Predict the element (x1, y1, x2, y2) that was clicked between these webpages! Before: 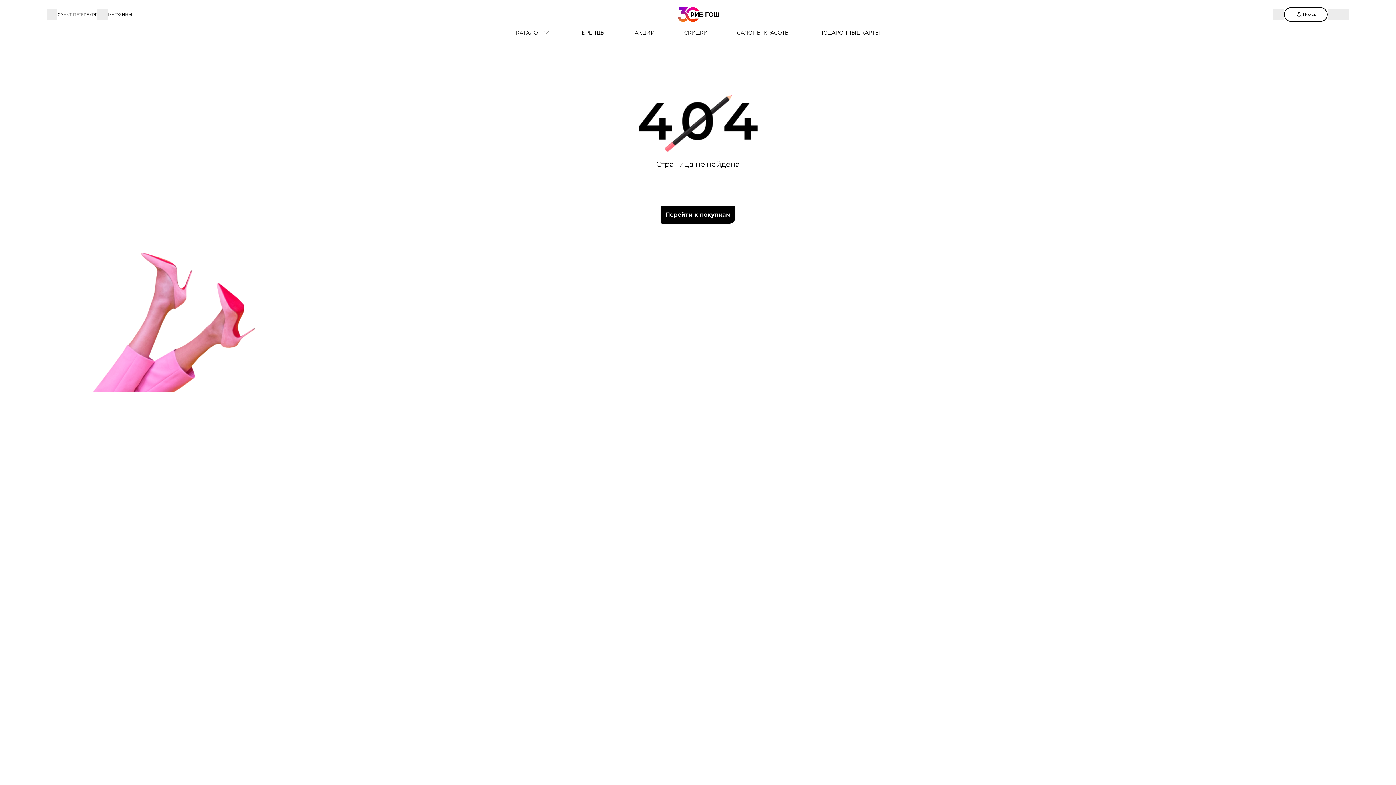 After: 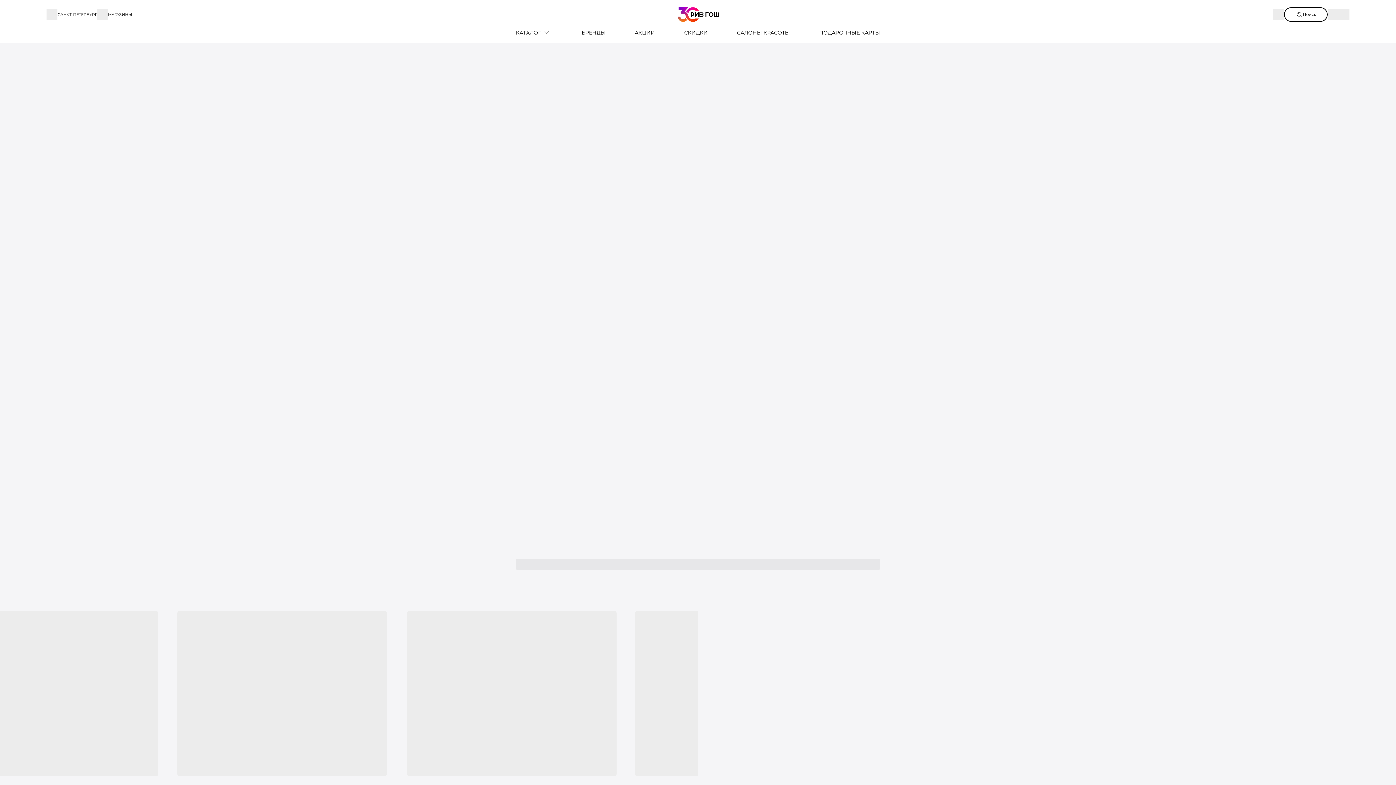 Action: bbox: (501, 29, 567, 36) label: КАТАЛОГ